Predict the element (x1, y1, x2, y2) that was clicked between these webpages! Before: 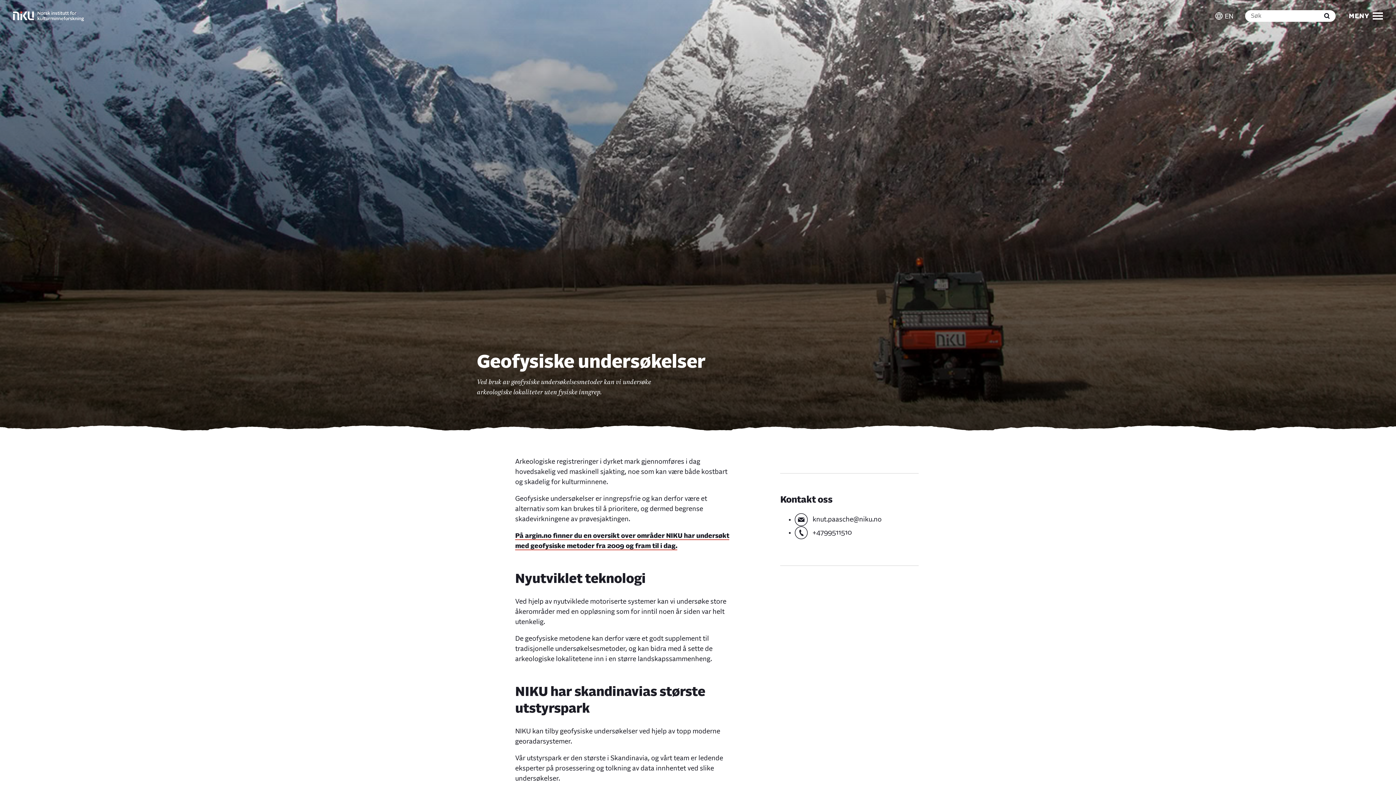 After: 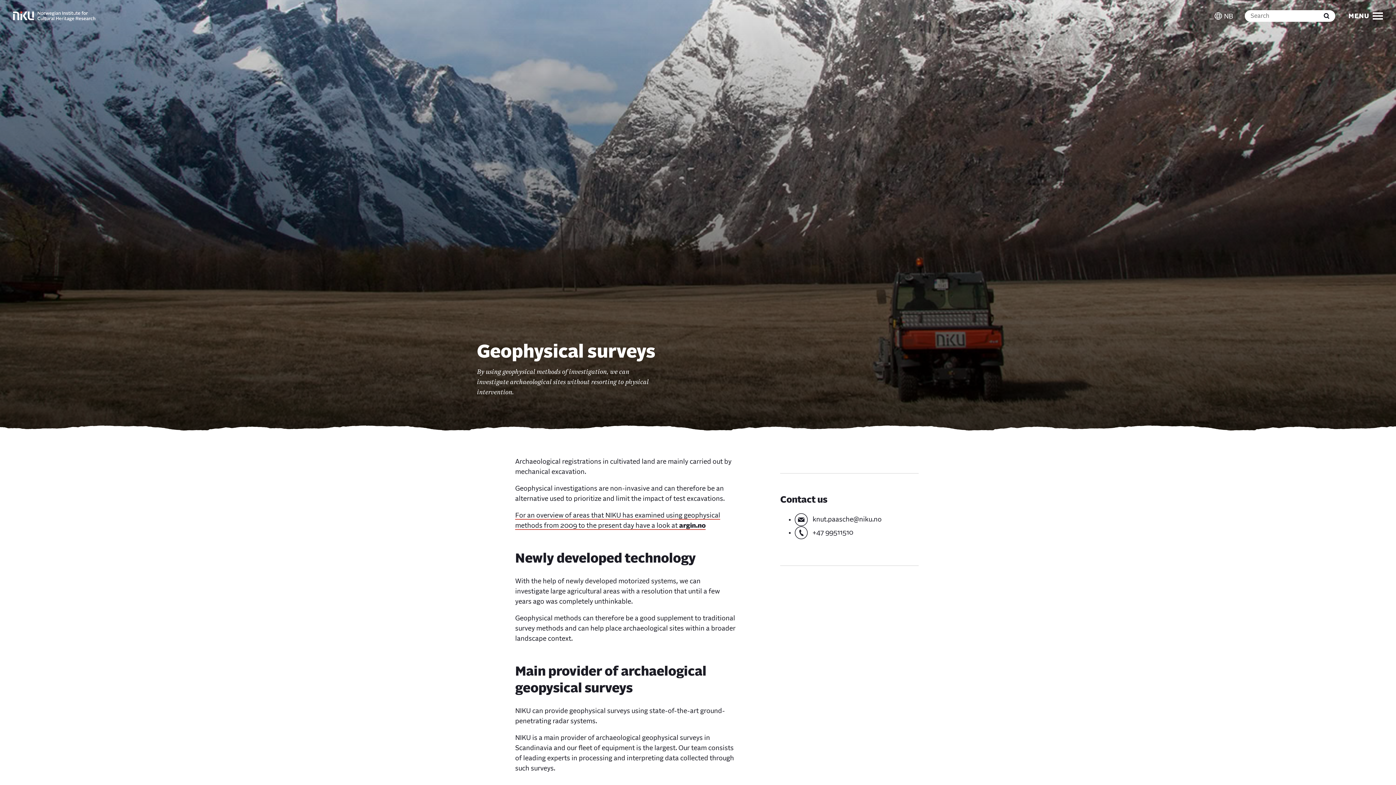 Action: label: EN bbox: (1214, 11, 1233, 20)